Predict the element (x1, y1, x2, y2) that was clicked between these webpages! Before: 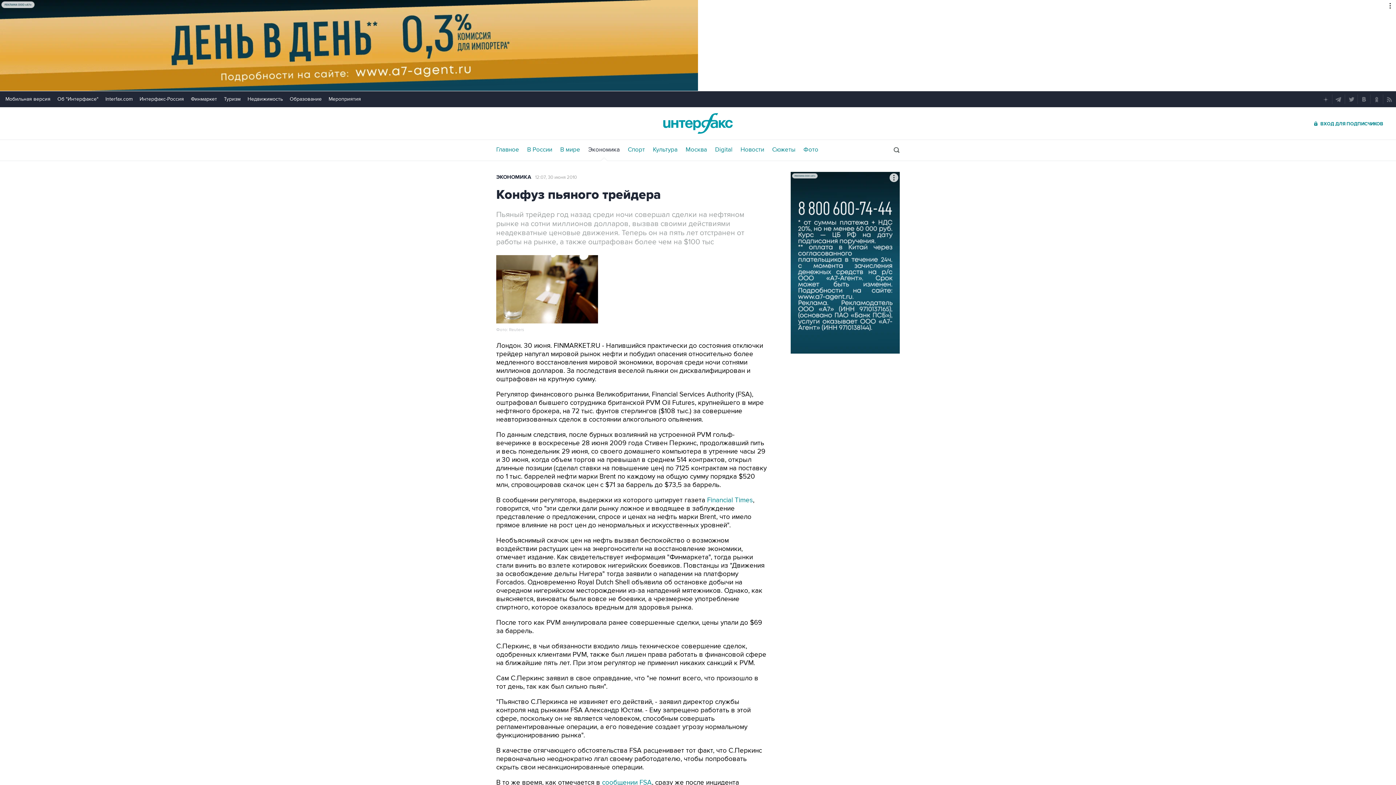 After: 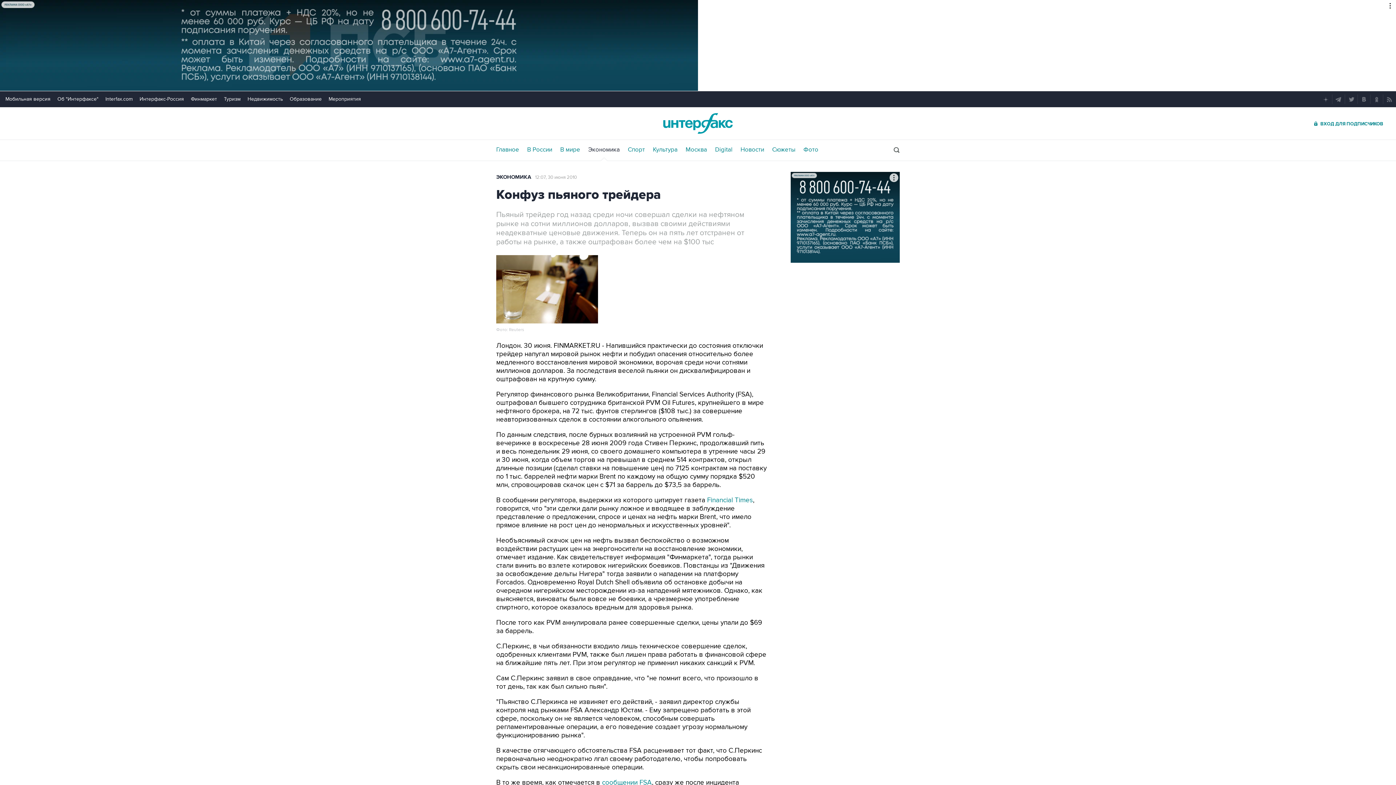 Action: label: Интерфакс-Россия bbox: (139, 96, 184, 102)